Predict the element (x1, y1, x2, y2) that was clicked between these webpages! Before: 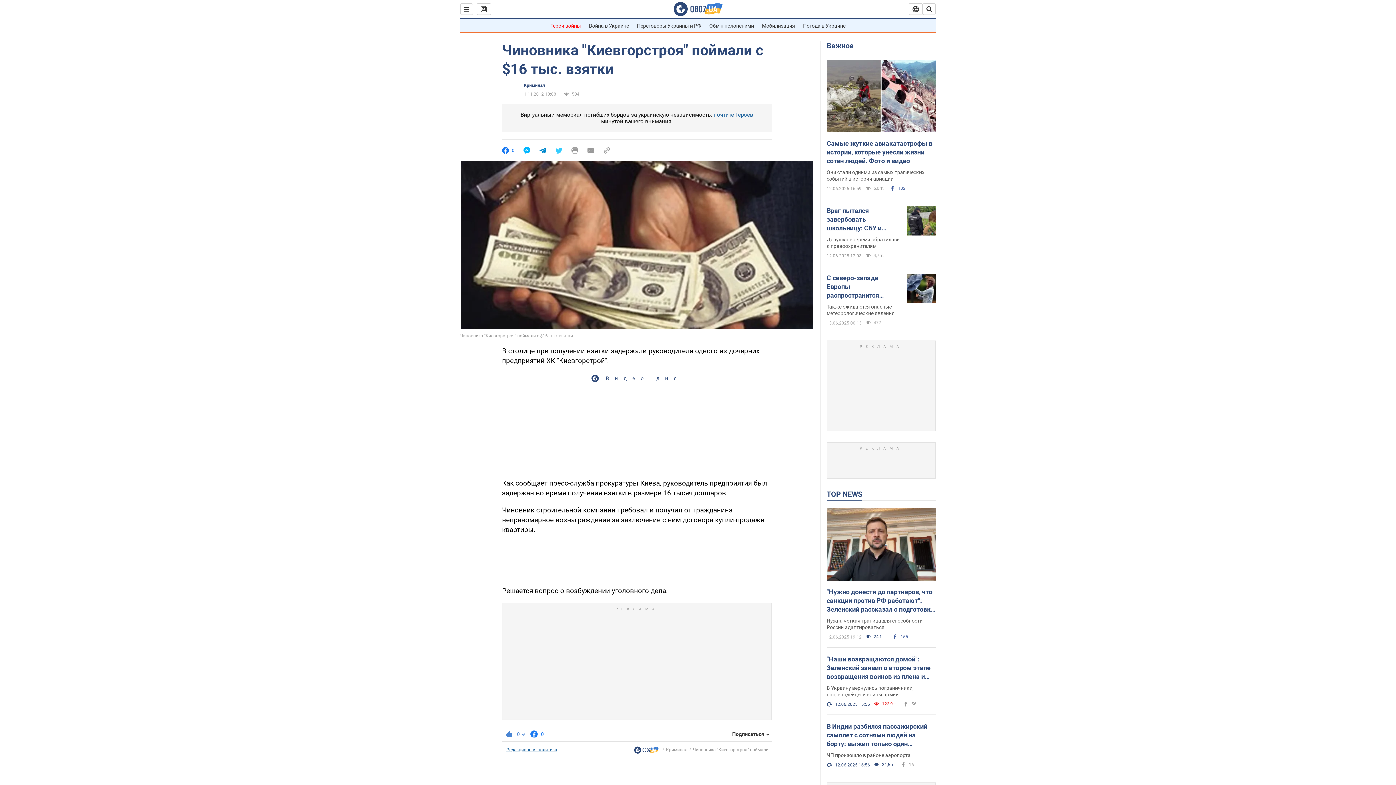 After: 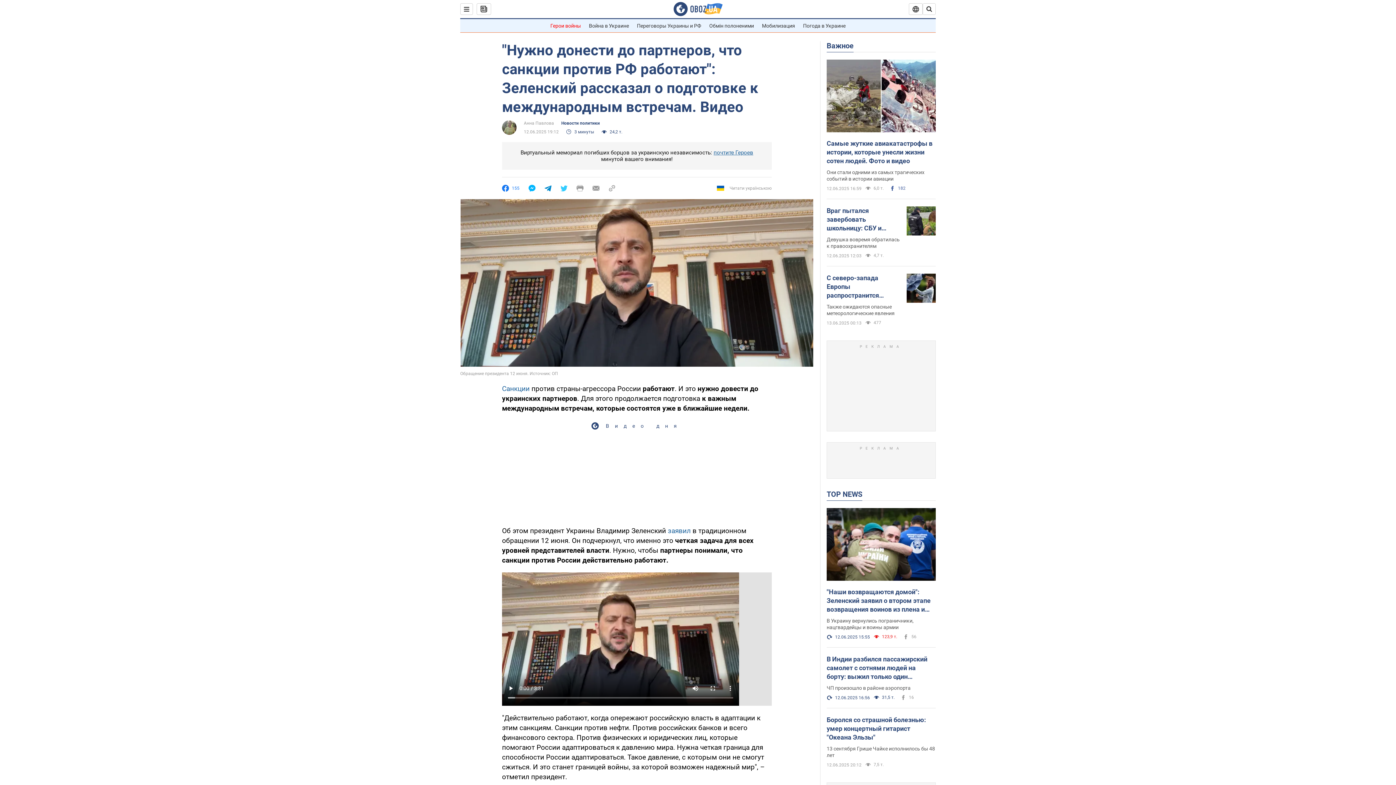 Action: bbox: (826, 588, 936, 614) label: "Нужно донести до партнеров, что санкции против РФ работают": Зеленский рассказал о подготовке к международным встречам. Видео